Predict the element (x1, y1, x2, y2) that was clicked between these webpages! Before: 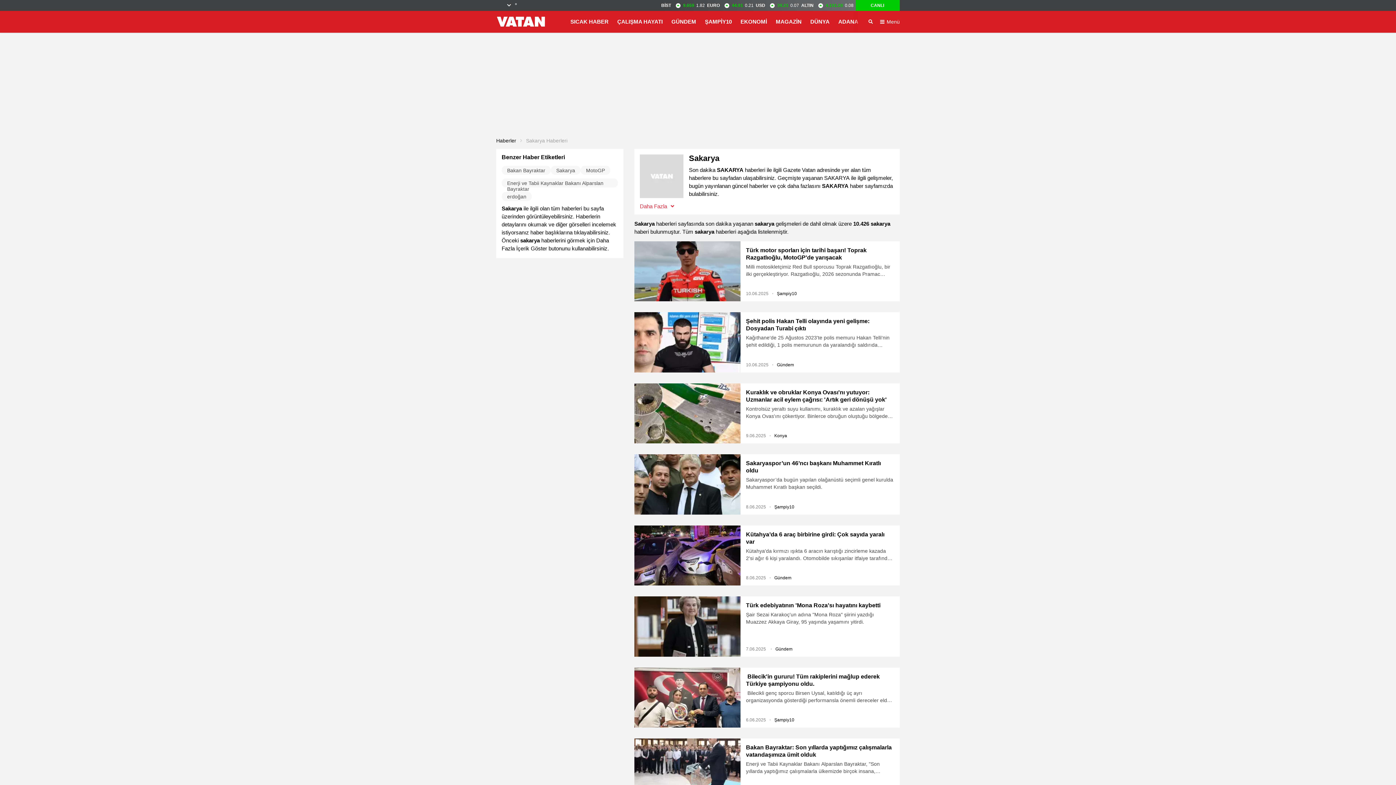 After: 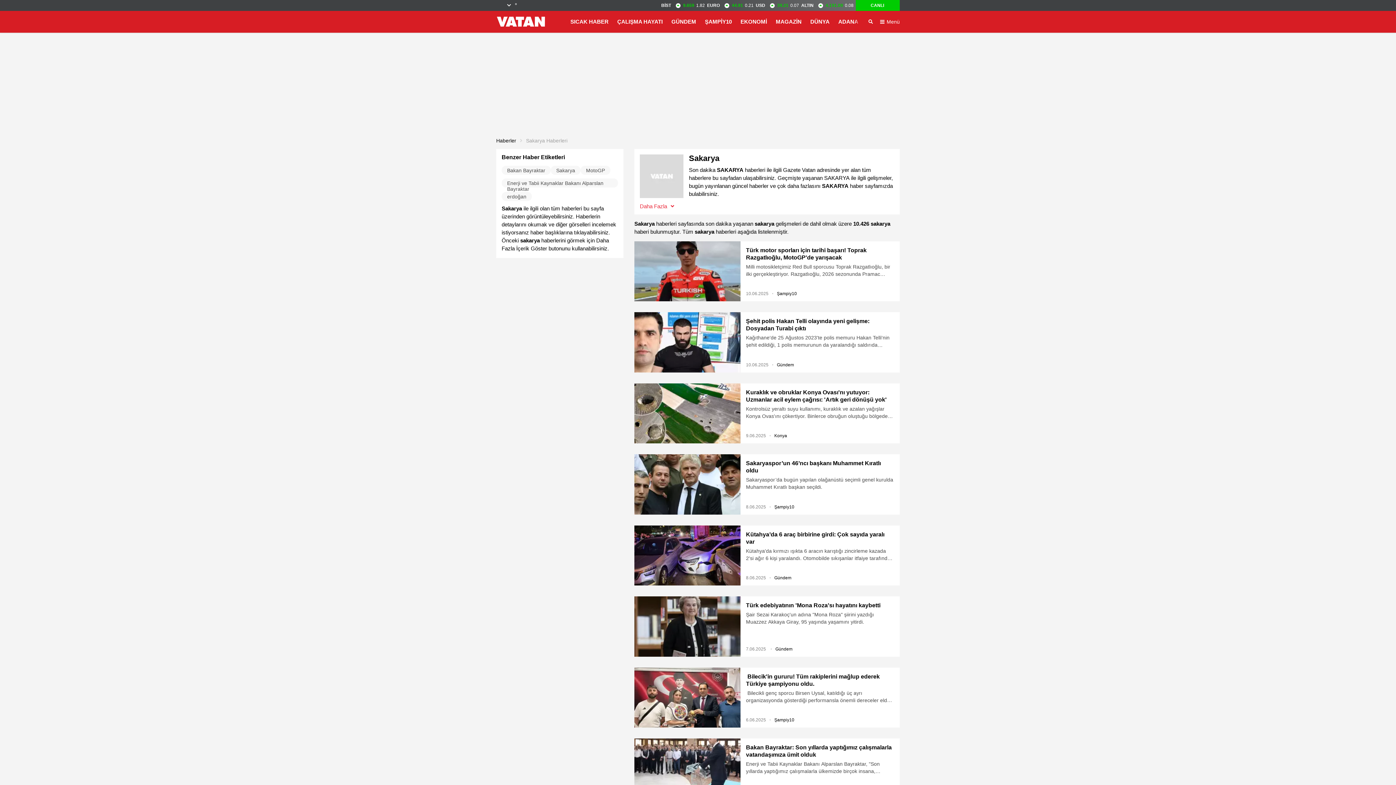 Action: label: Sakarya bbox: (556, 167, 575, 173)